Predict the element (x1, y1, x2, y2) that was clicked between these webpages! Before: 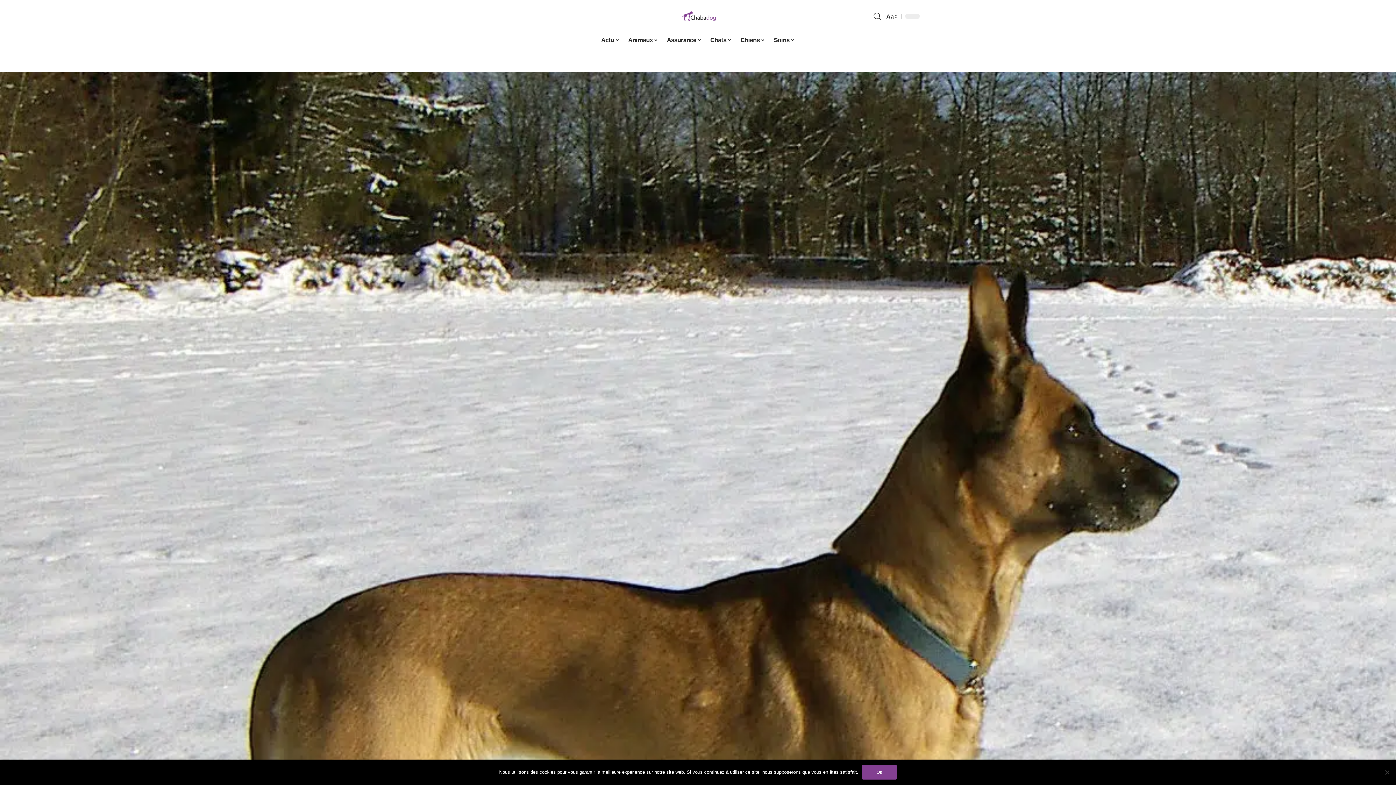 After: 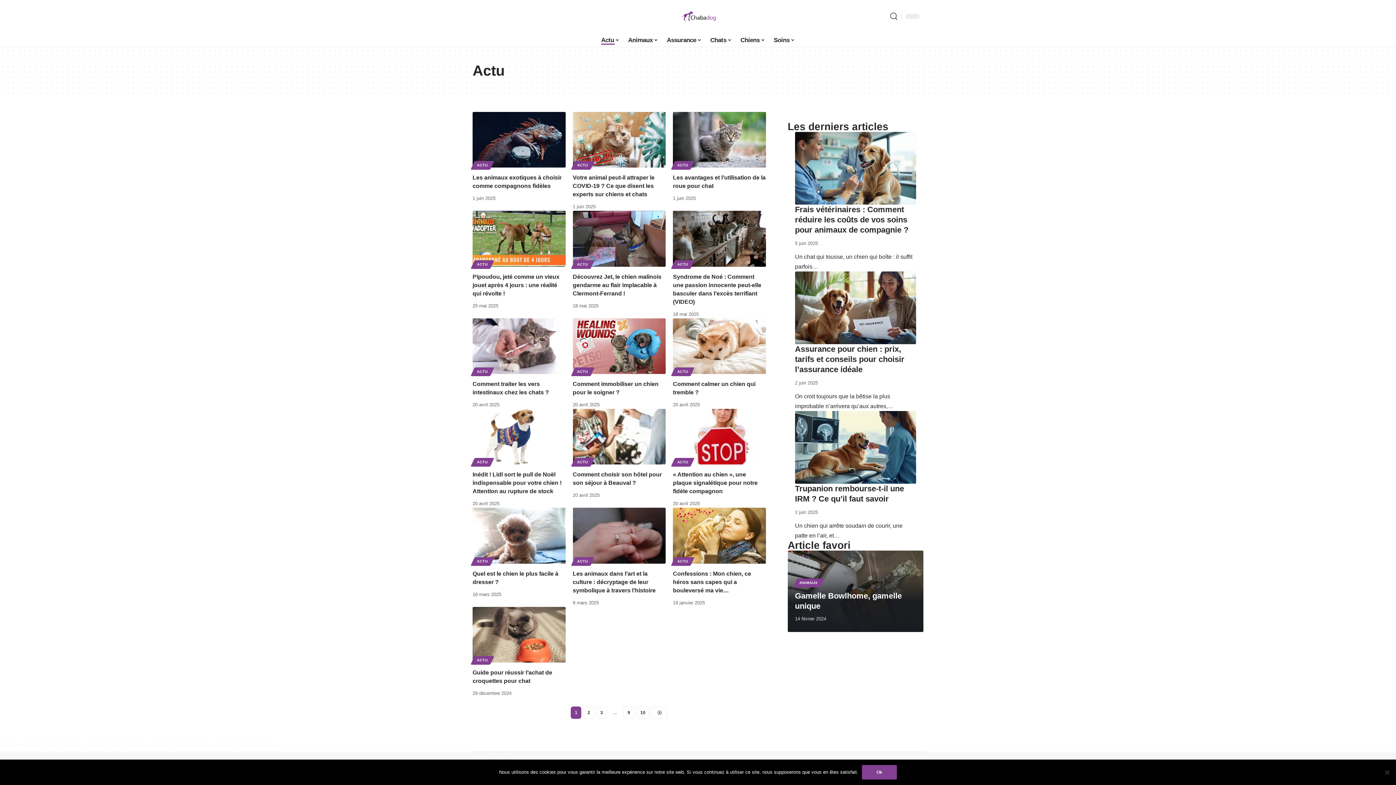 Action: label: Actu bbox: (596, 32, 623, 47)